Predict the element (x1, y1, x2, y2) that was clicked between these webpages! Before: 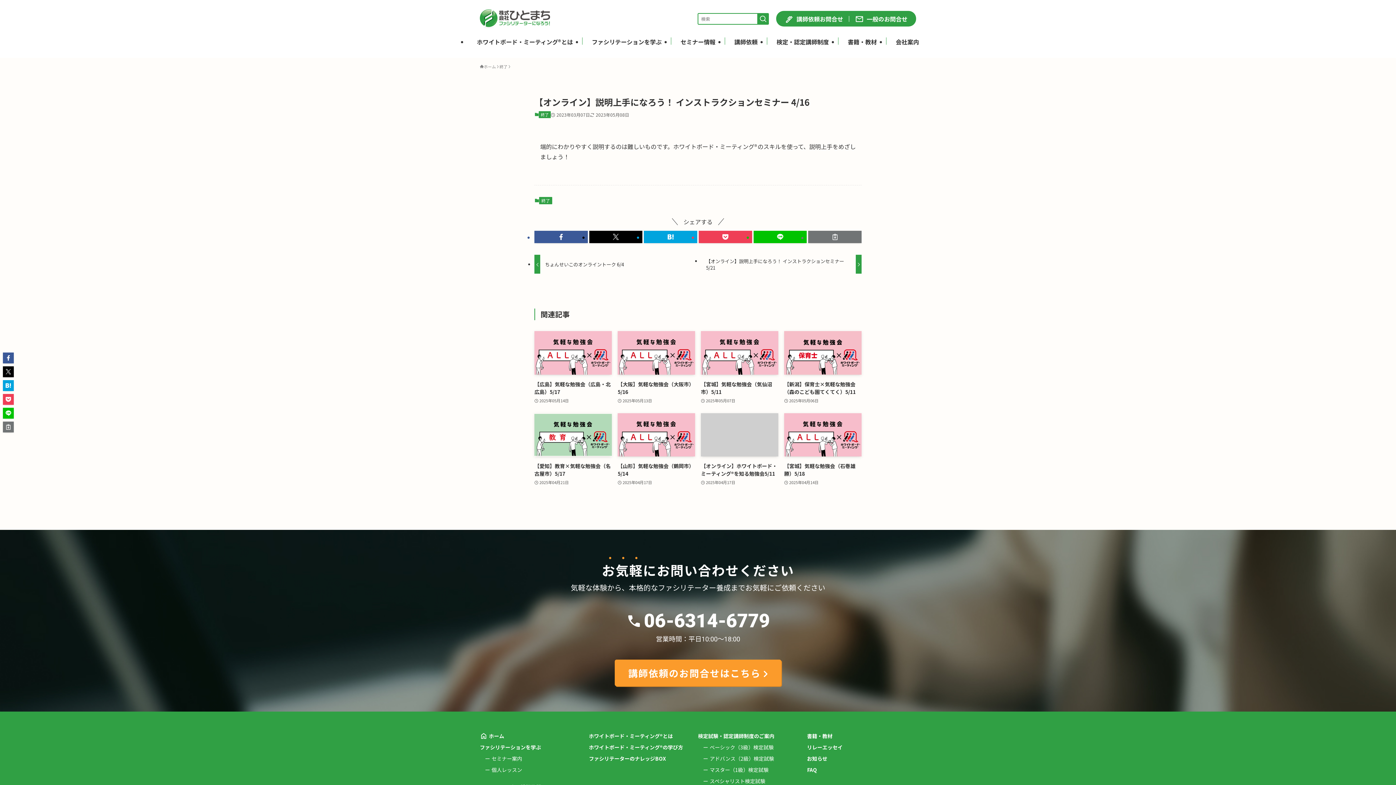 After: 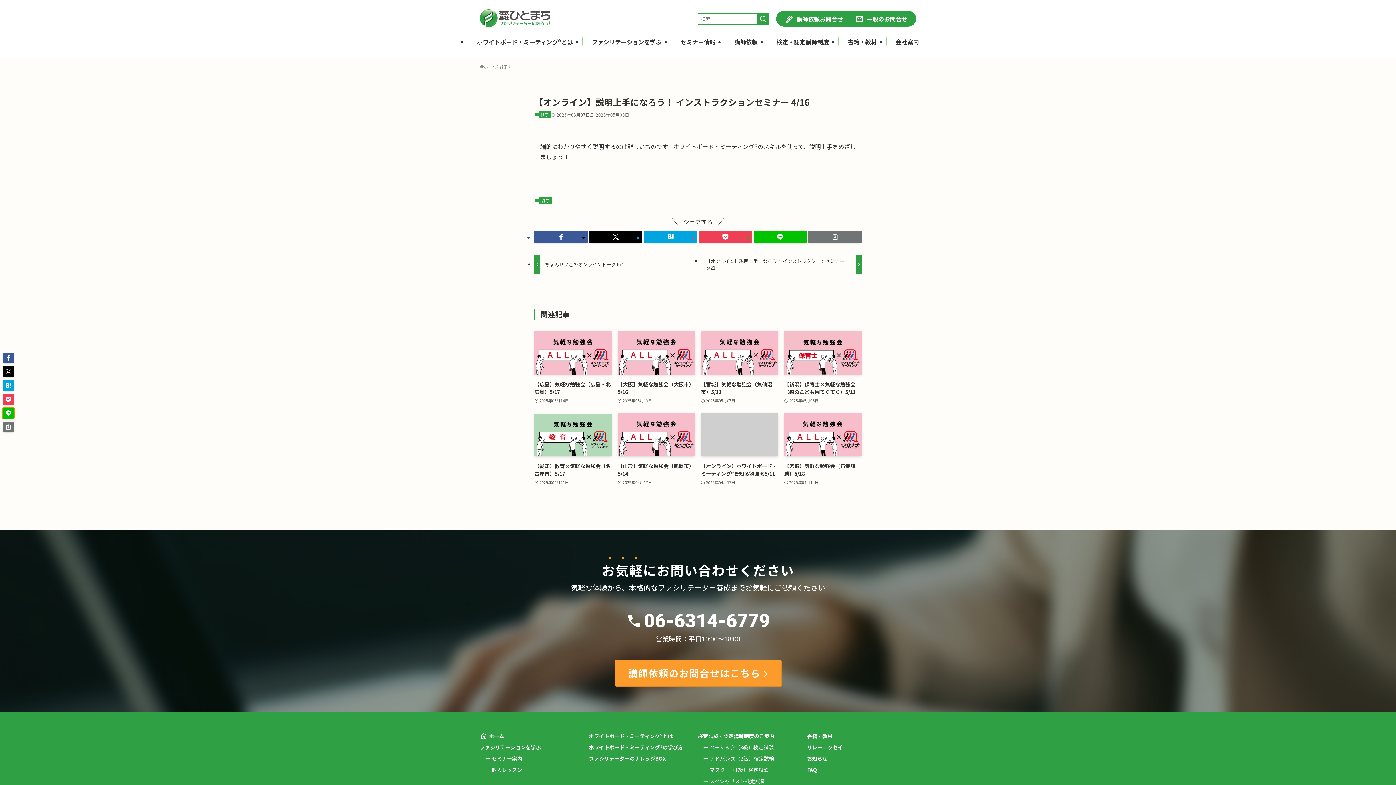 Action: bbox: (2, 408, 13, 418)